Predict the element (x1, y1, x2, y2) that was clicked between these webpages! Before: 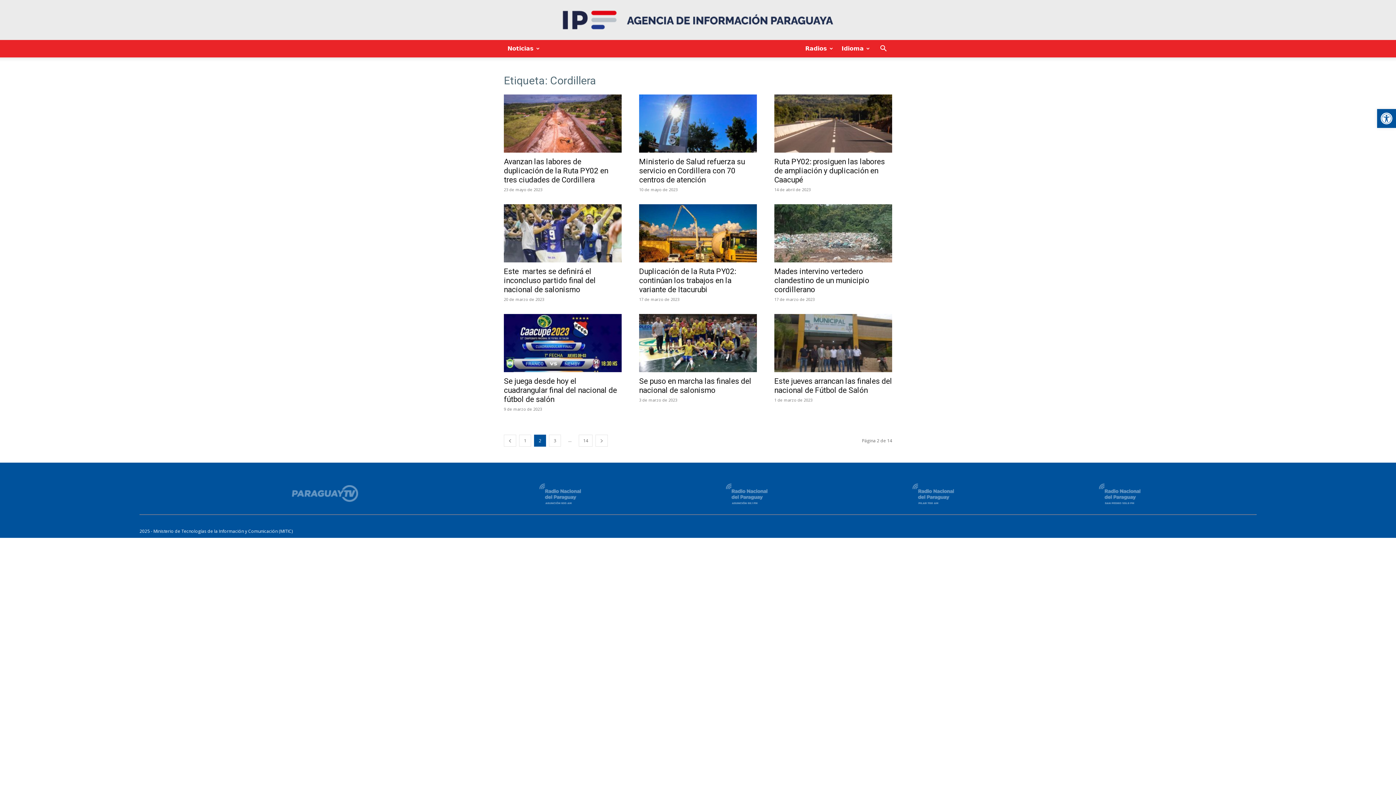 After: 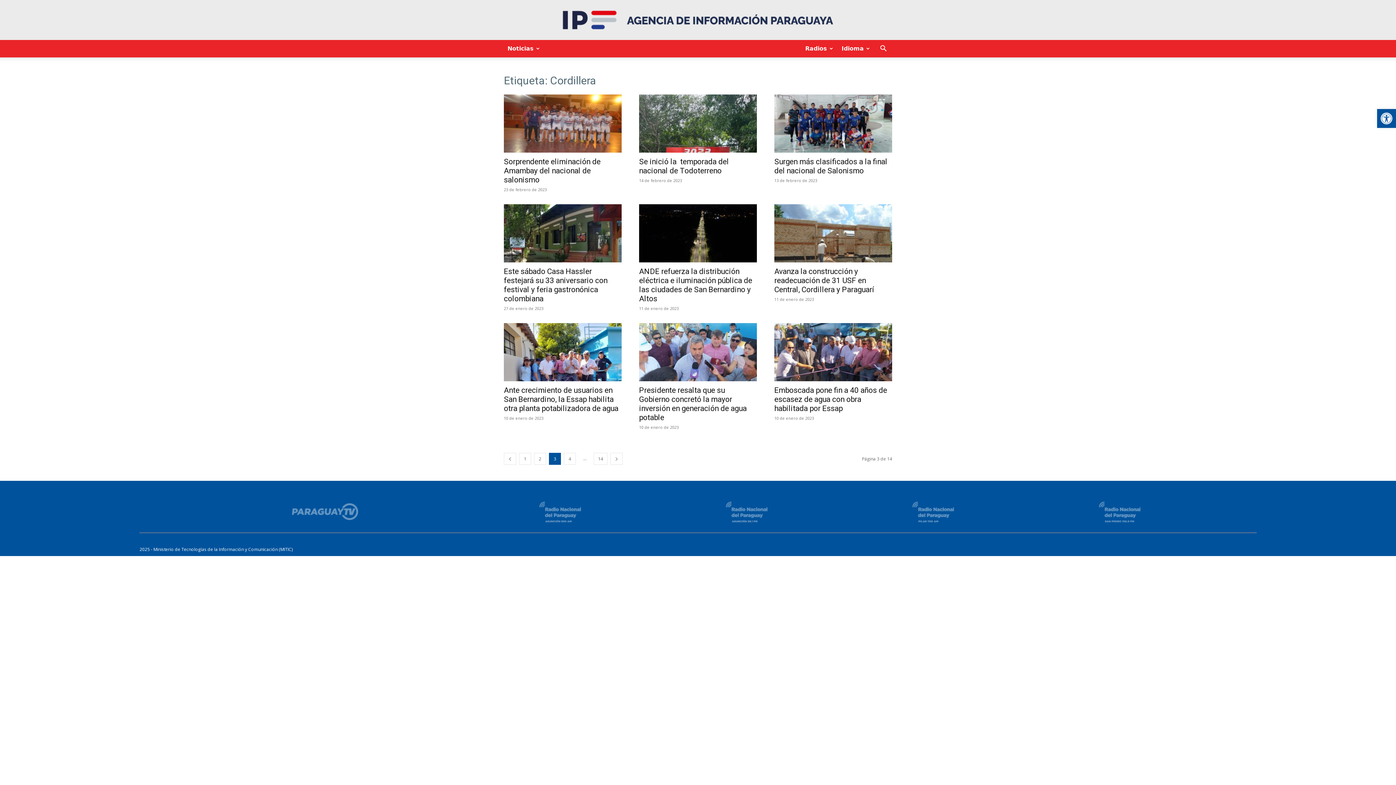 Action: bbox: (549, 434, 561, 446) label: 3